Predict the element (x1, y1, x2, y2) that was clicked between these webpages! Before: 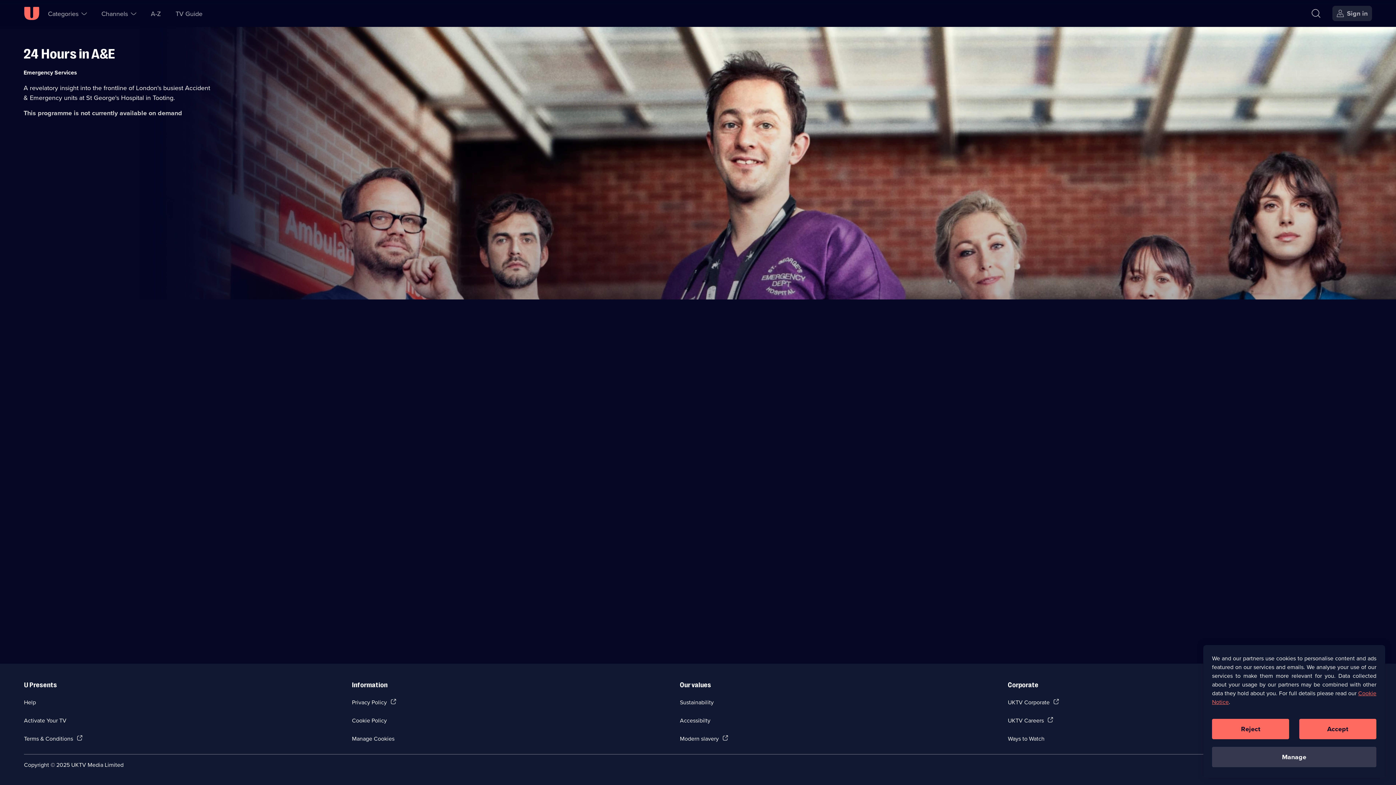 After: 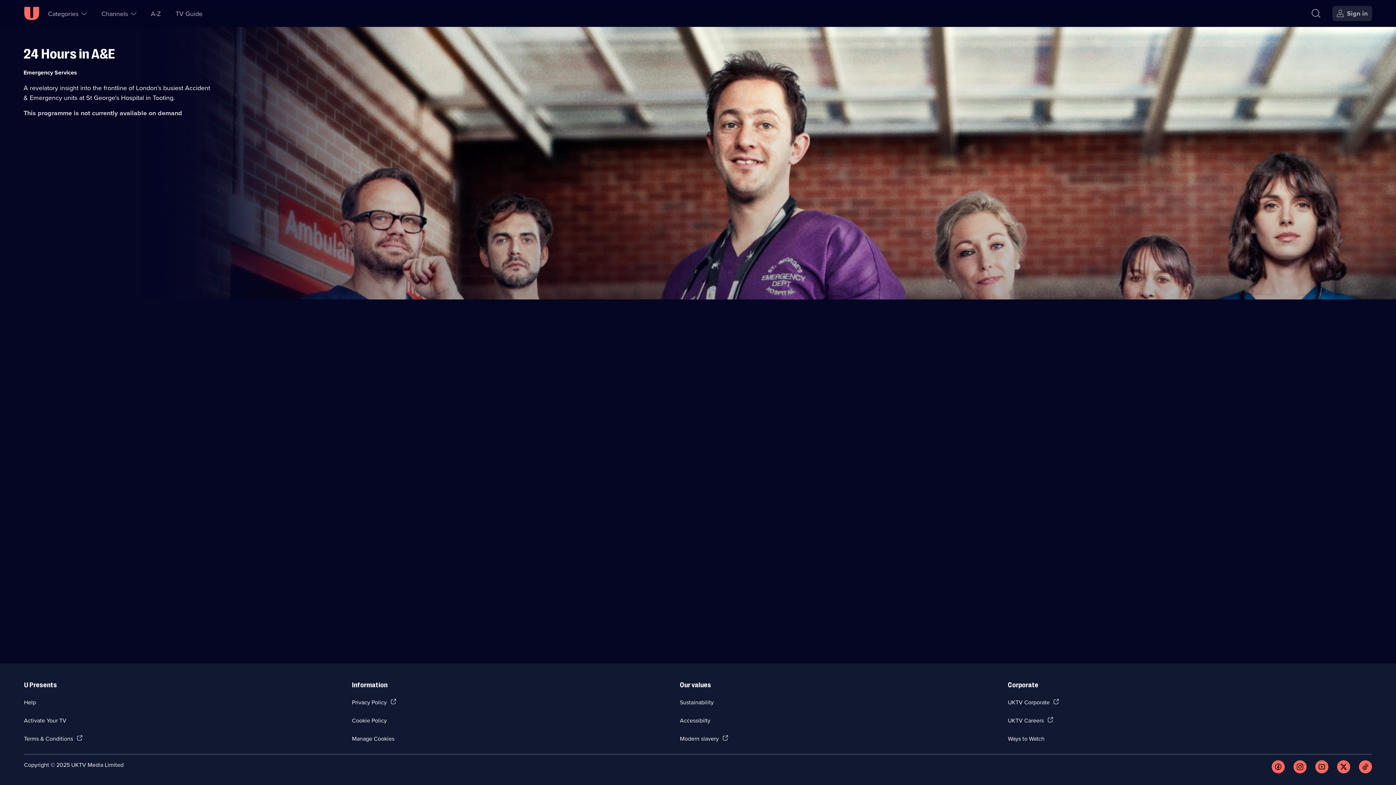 Action: label: Accept bbox: (1299, 719, 1376, 739)